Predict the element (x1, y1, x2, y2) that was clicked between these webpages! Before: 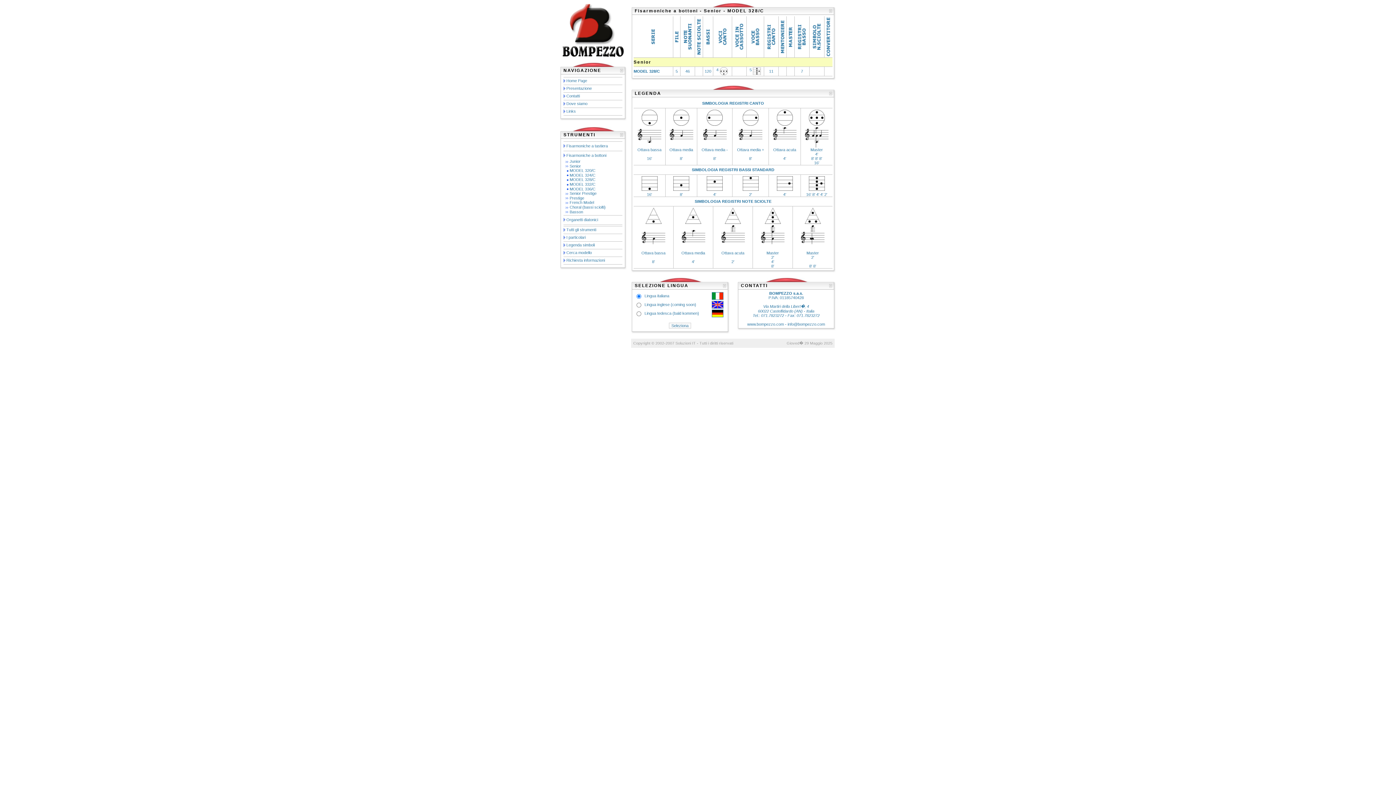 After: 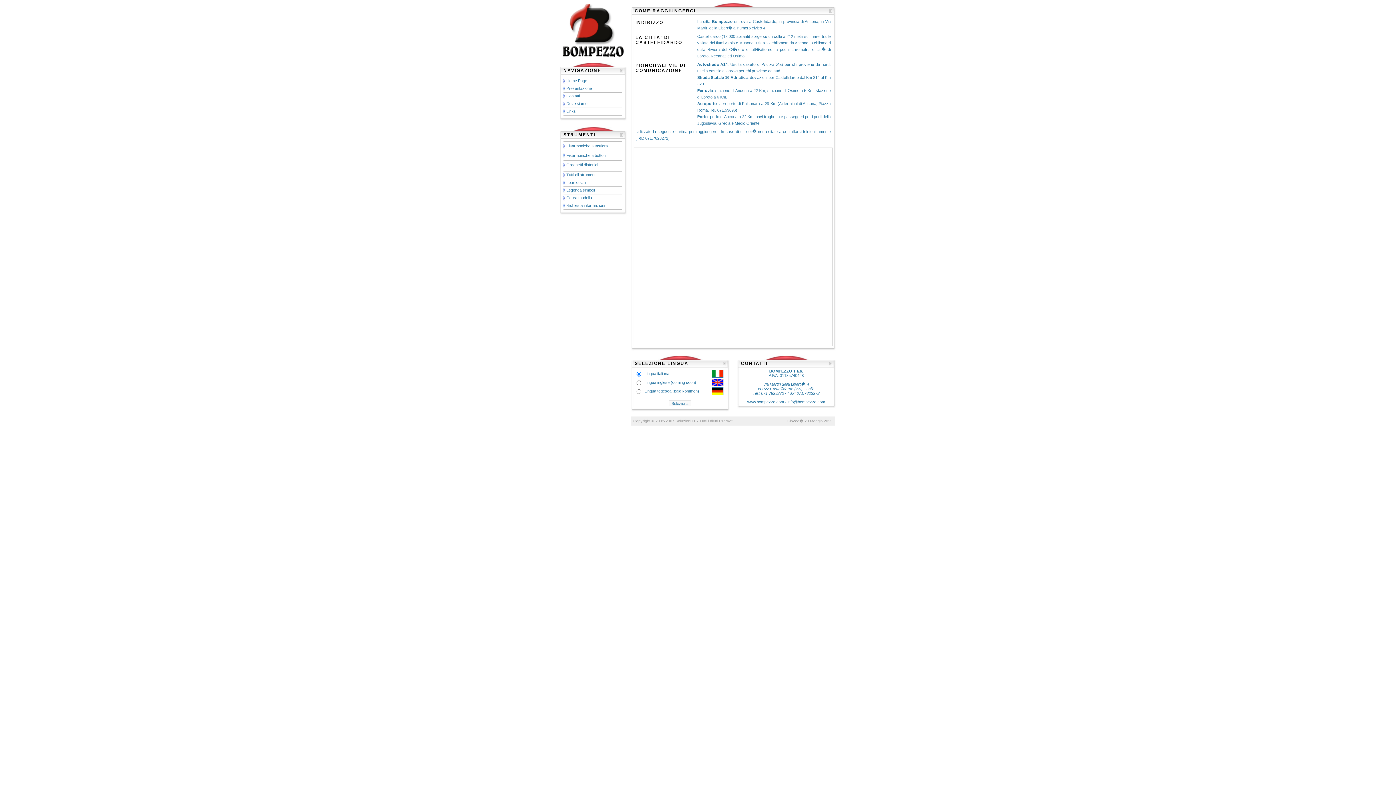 Action: label: Dove siamo bbox: (566, 101, 587, 105)